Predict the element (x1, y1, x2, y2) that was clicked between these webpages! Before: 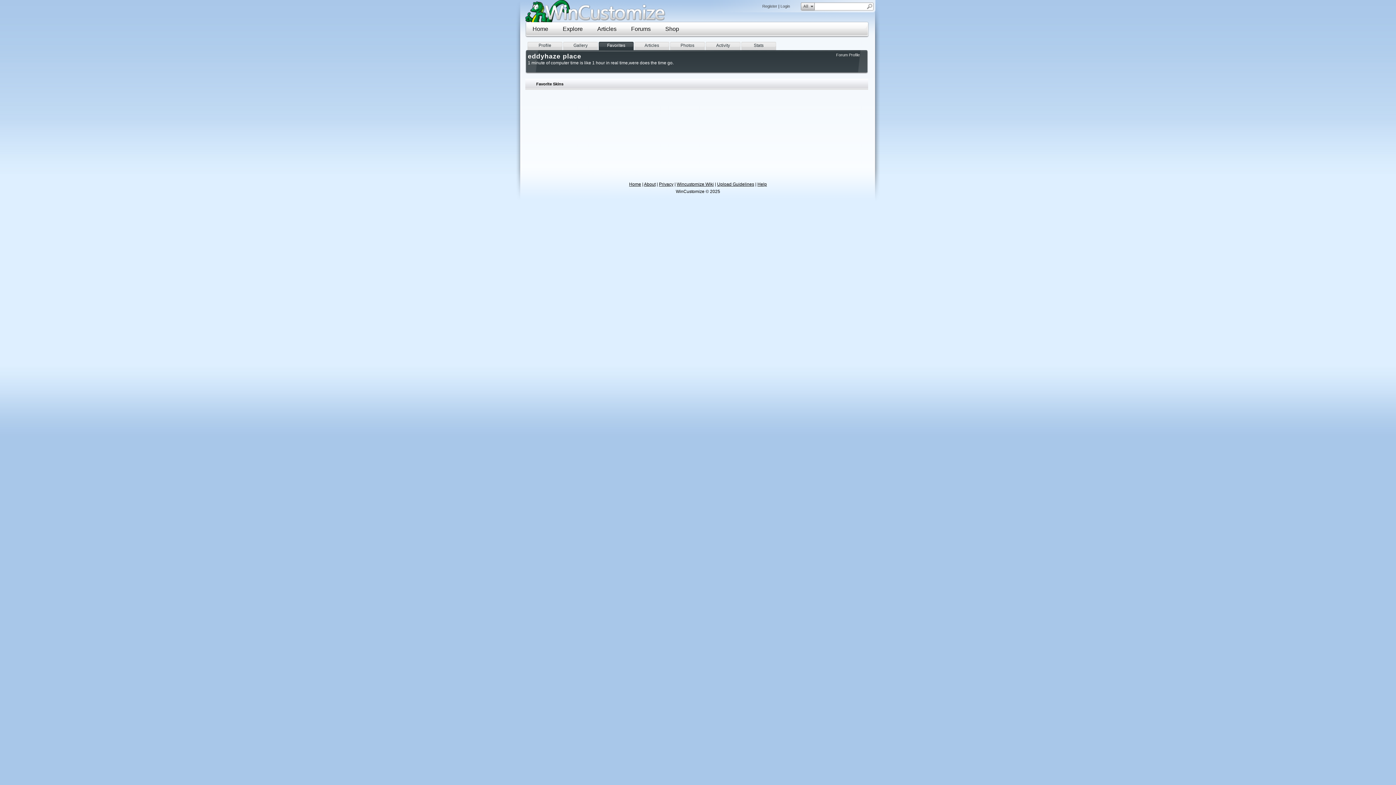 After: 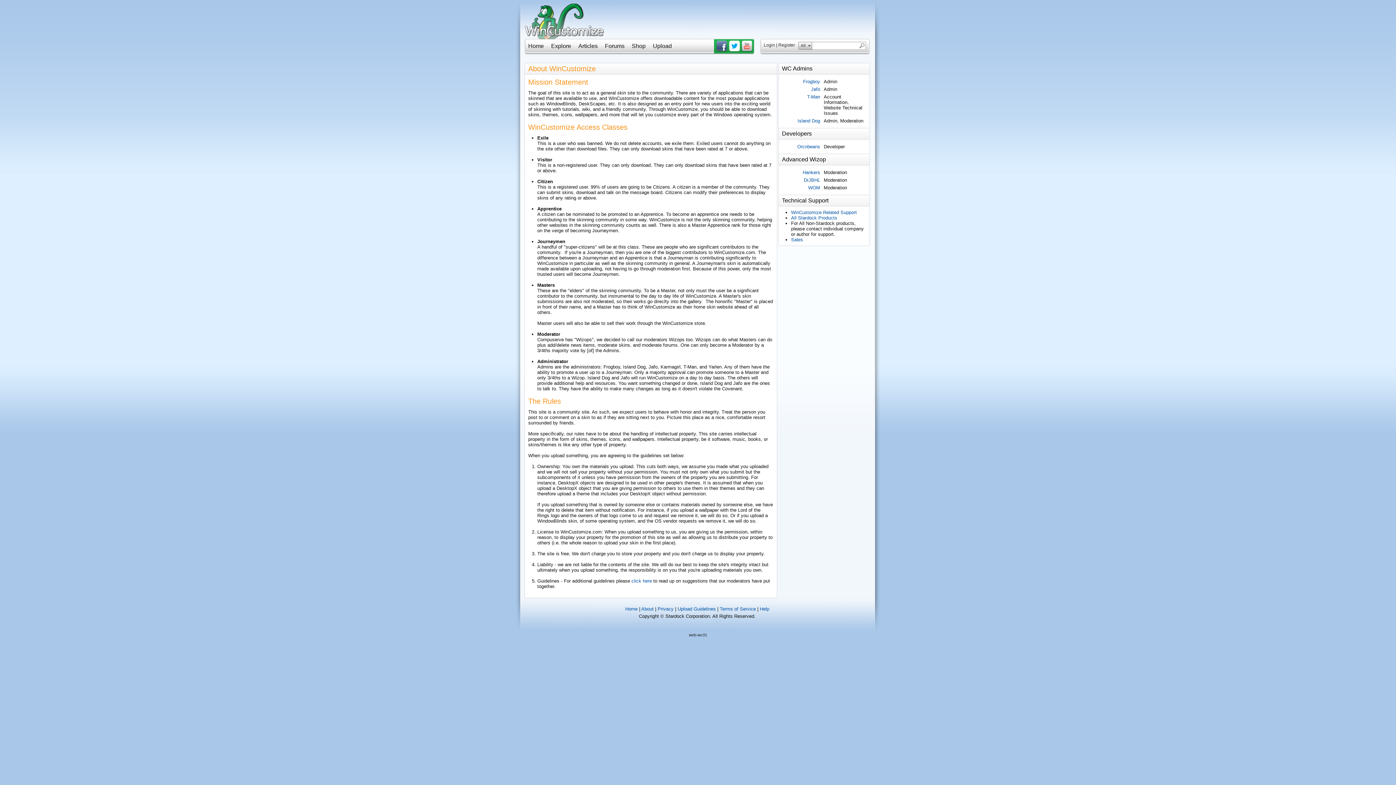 Action: bbox: (644, 181, 655, 186) label: 
					About